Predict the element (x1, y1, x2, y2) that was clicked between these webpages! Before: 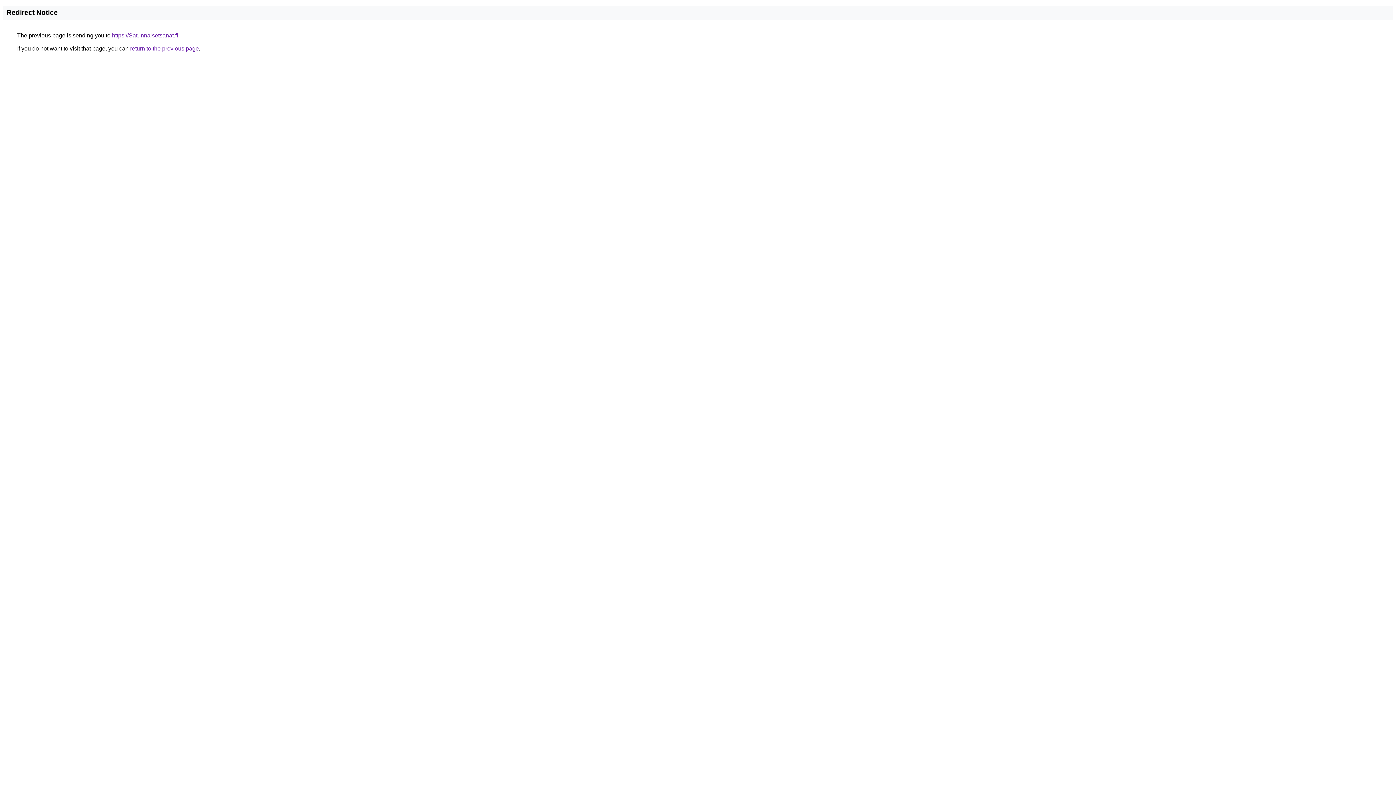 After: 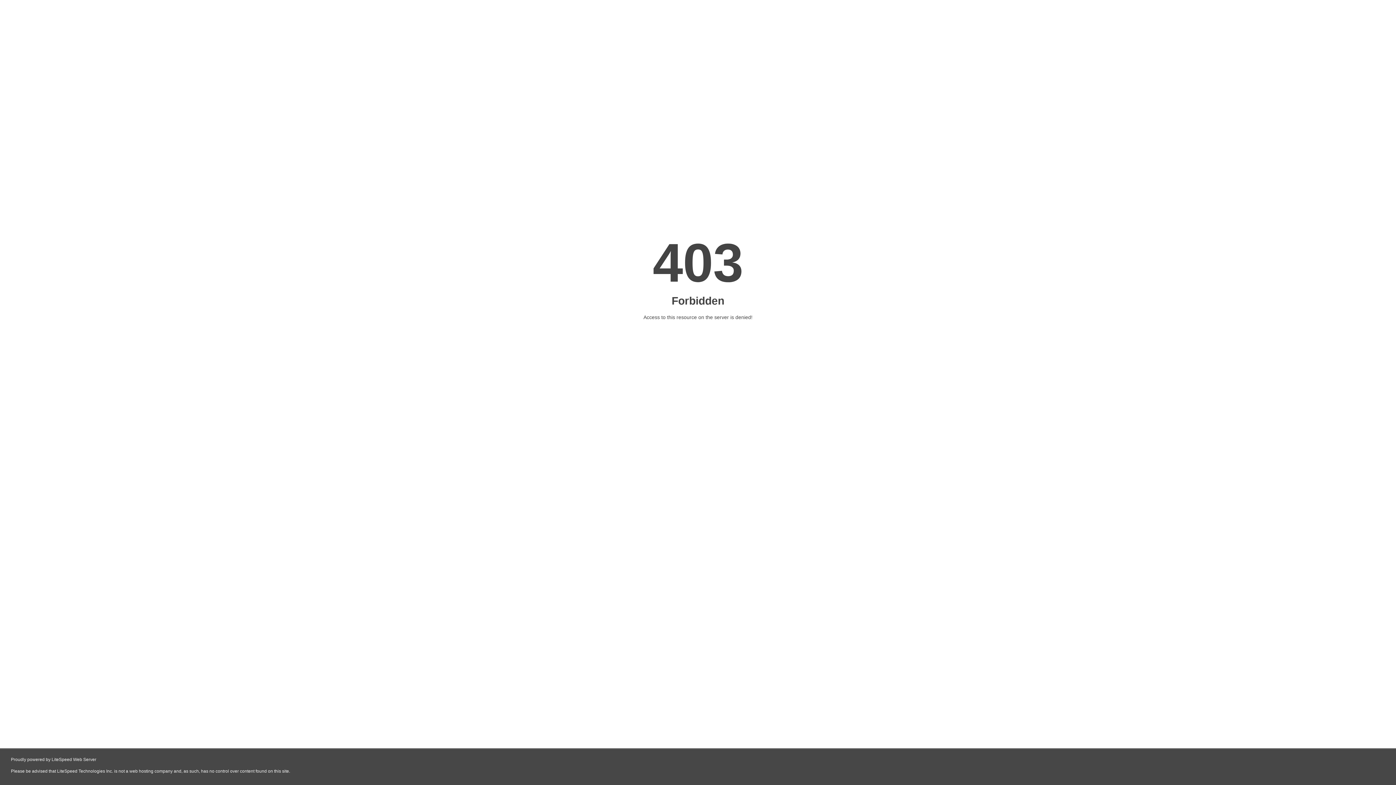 Action: bbox: (112, 32, 178, 38) label: https://Satunnaisetsanat.fi